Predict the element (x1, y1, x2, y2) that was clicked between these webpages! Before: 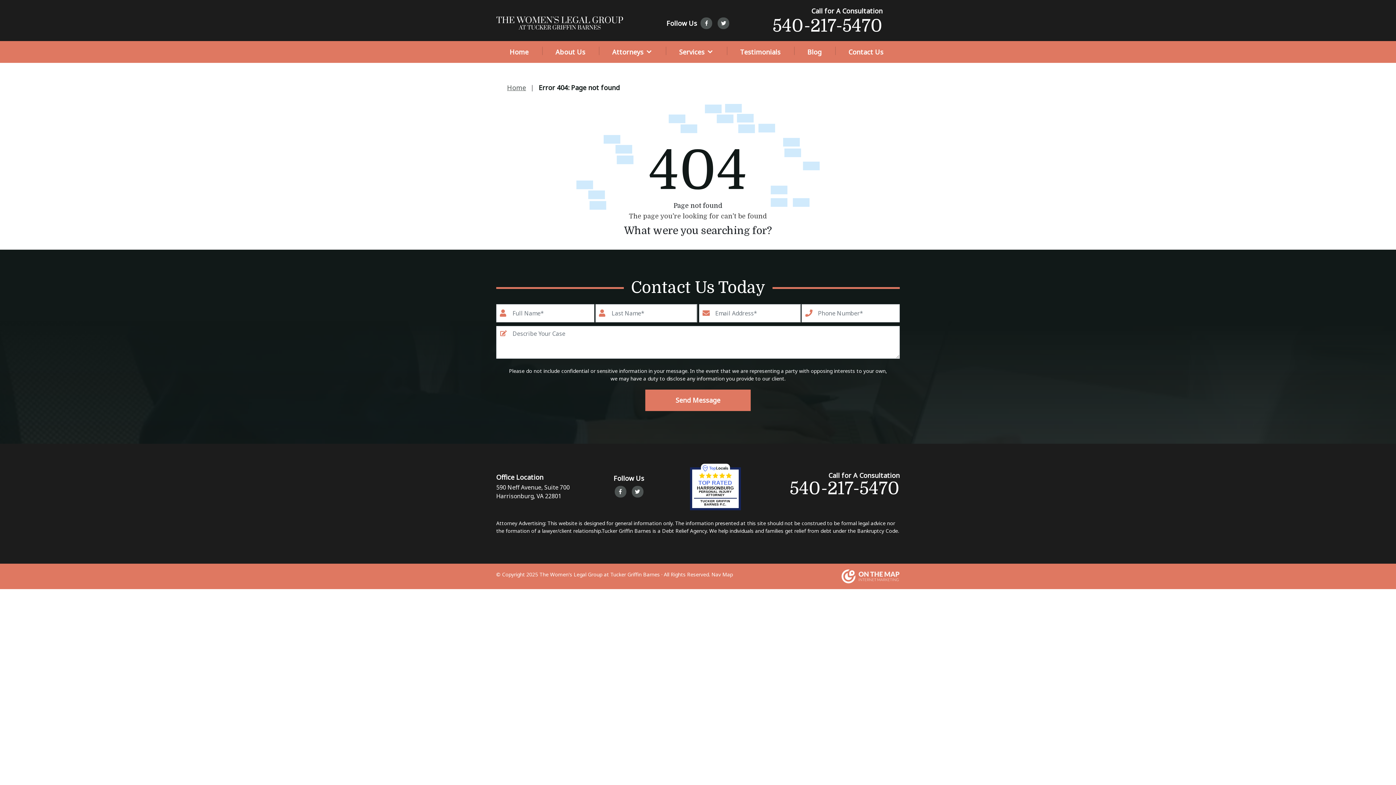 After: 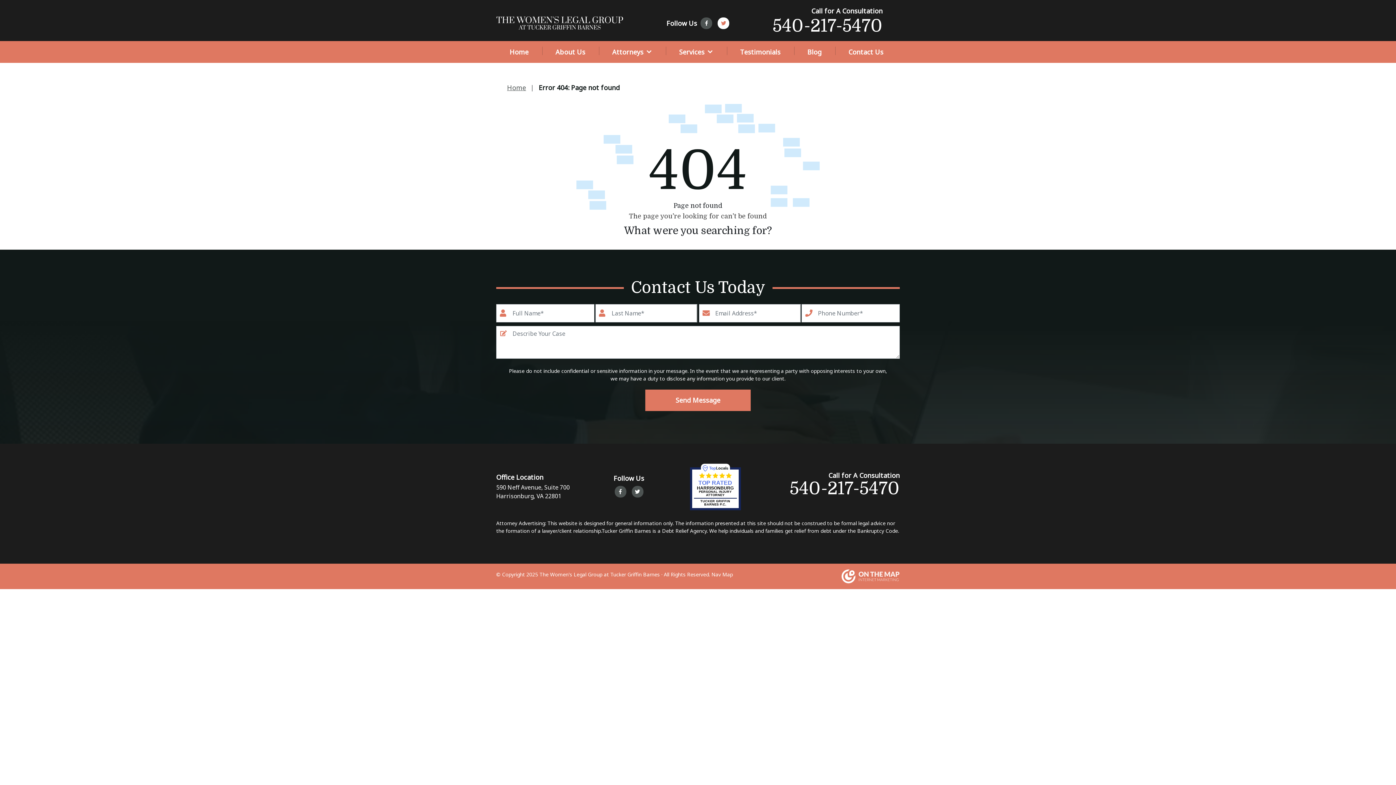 Action: bbox: (717, 17, 729, 29)